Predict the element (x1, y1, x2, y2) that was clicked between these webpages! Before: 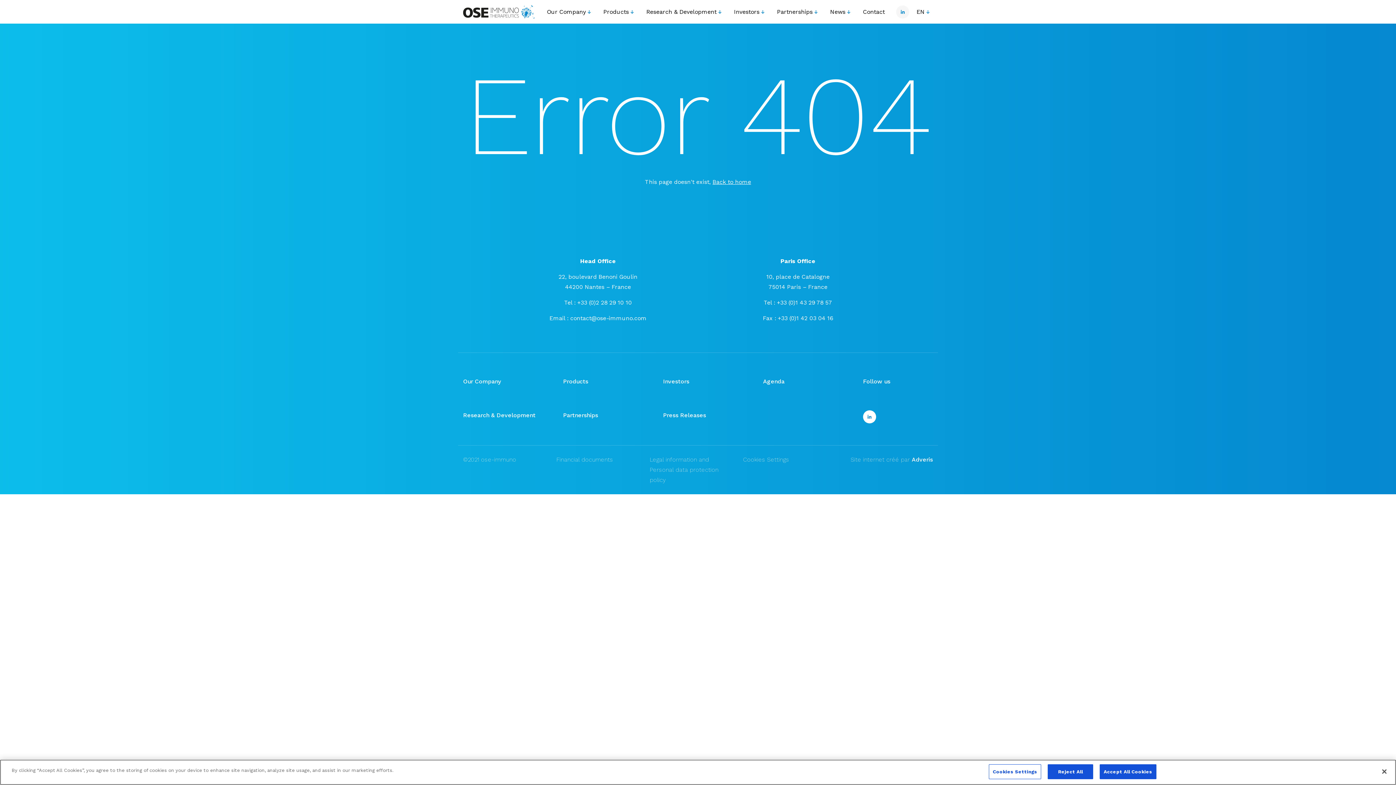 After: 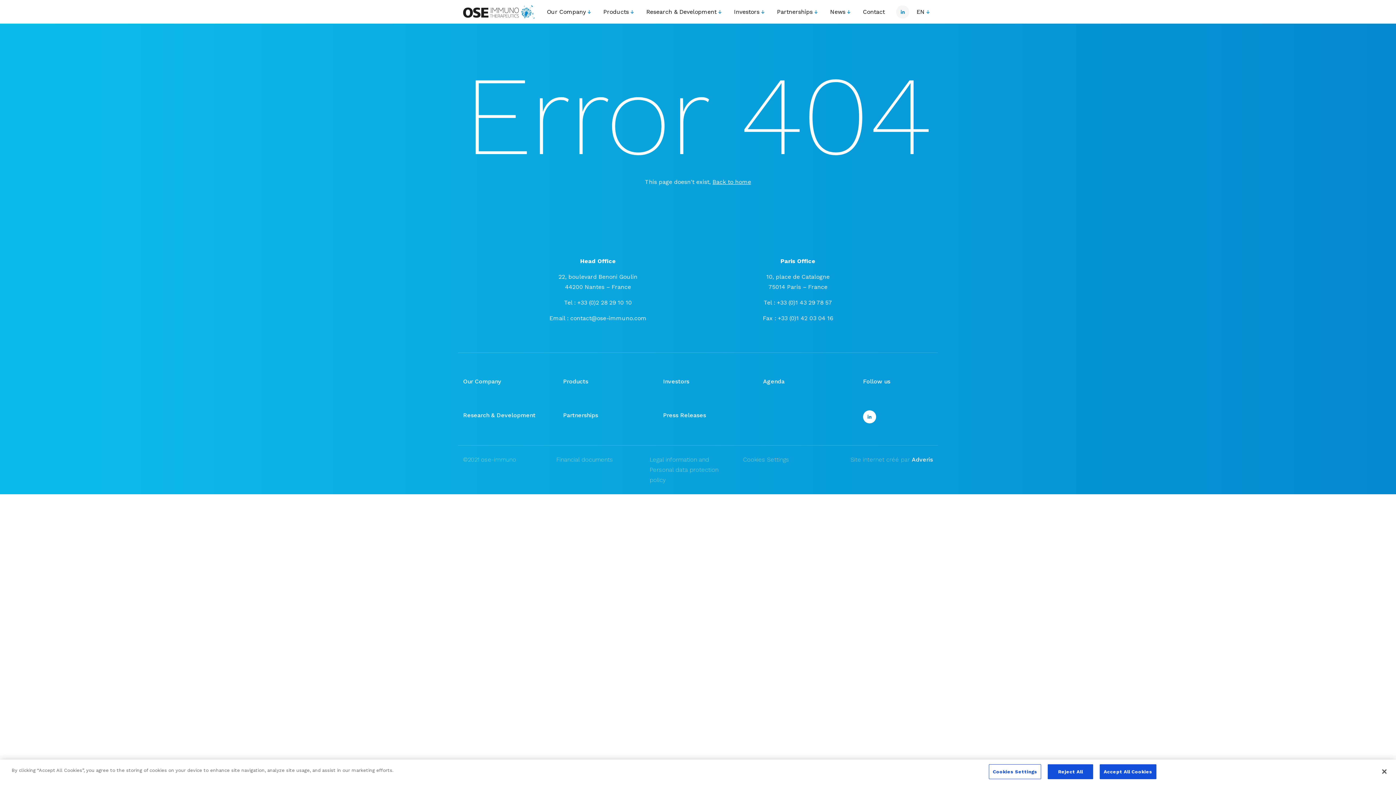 Action: bbox: (863, 410, 876, 423)